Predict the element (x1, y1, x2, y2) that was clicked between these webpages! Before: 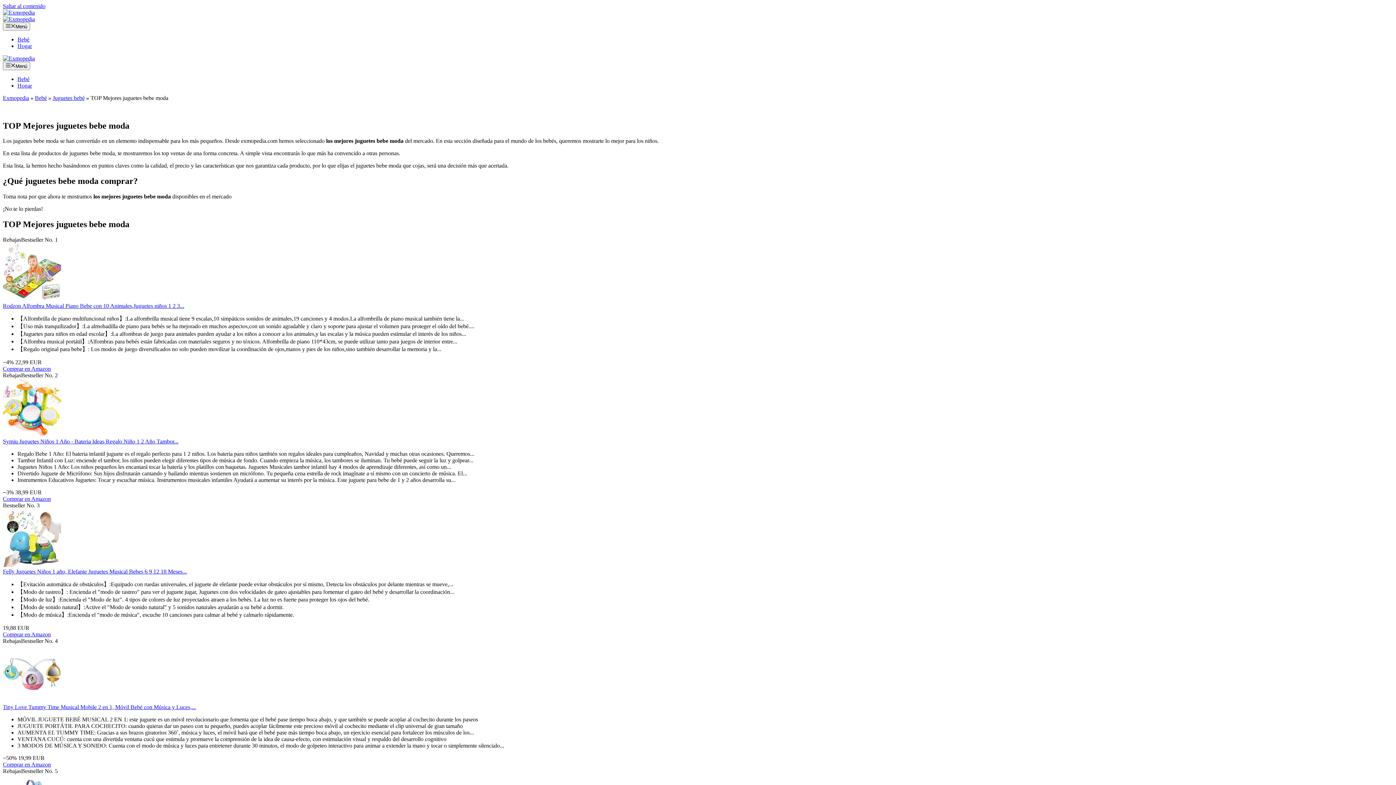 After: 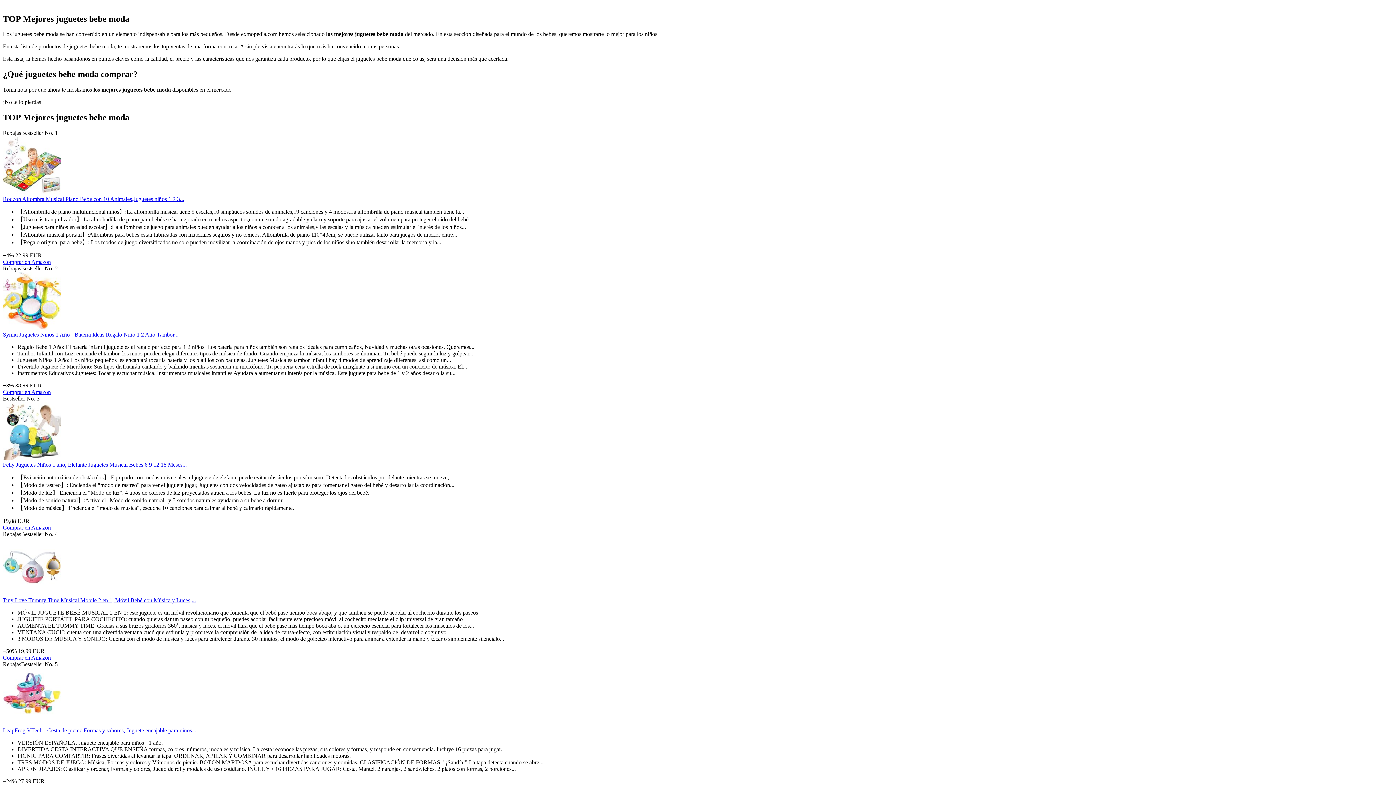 Action: bbox: (2, 2, 45, 9) label: Saltar al contenido